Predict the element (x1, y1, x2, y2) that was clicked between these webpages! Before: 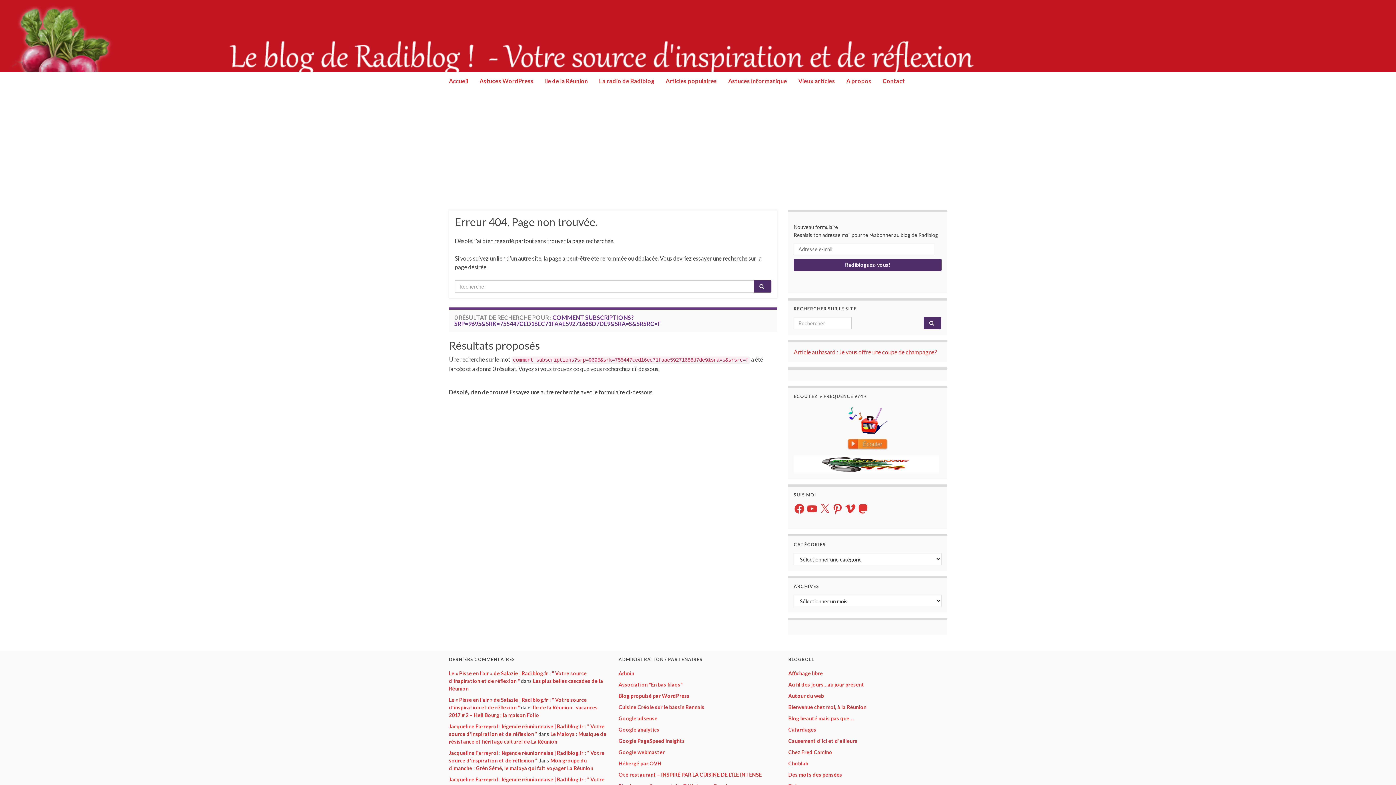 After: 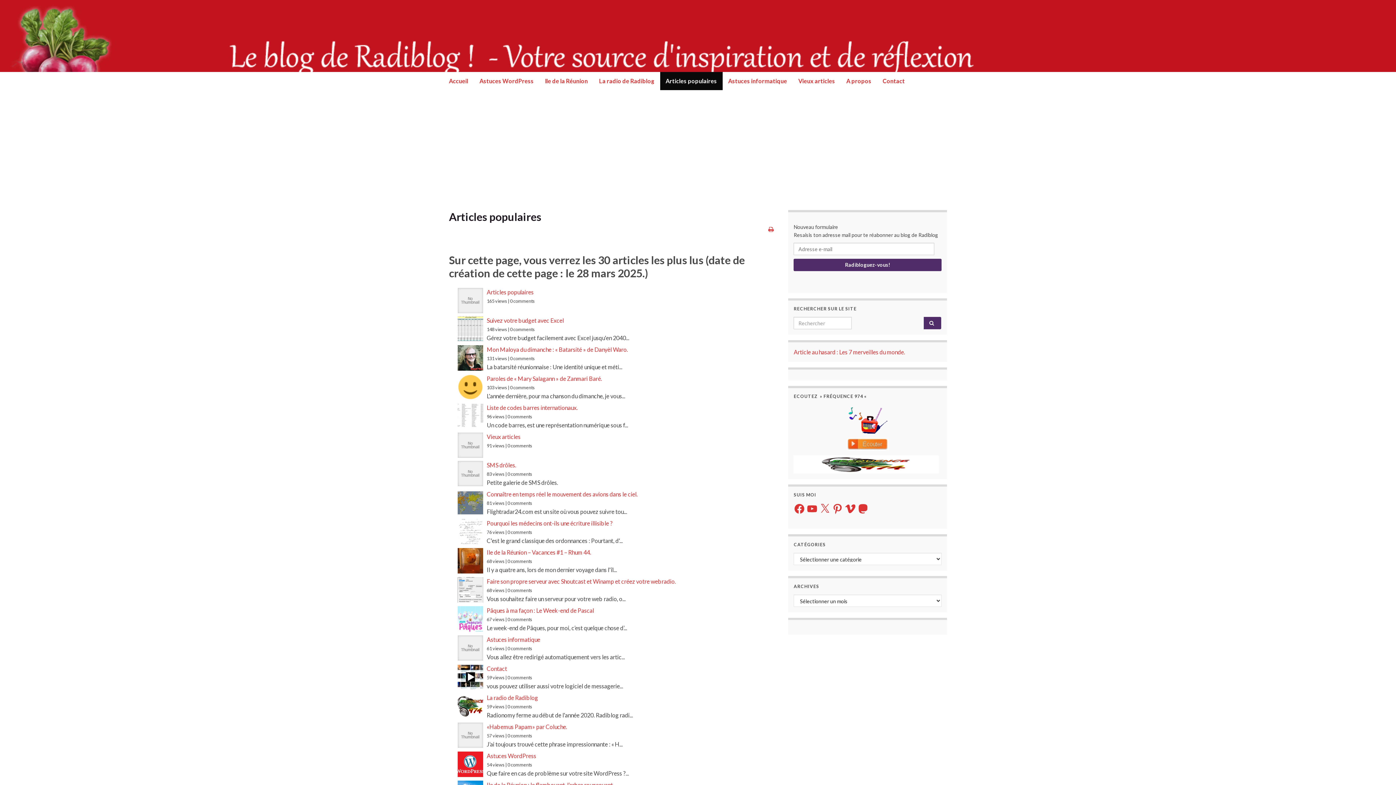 Action: bbox: (660, 72, 722, 90) label: Articles populaires